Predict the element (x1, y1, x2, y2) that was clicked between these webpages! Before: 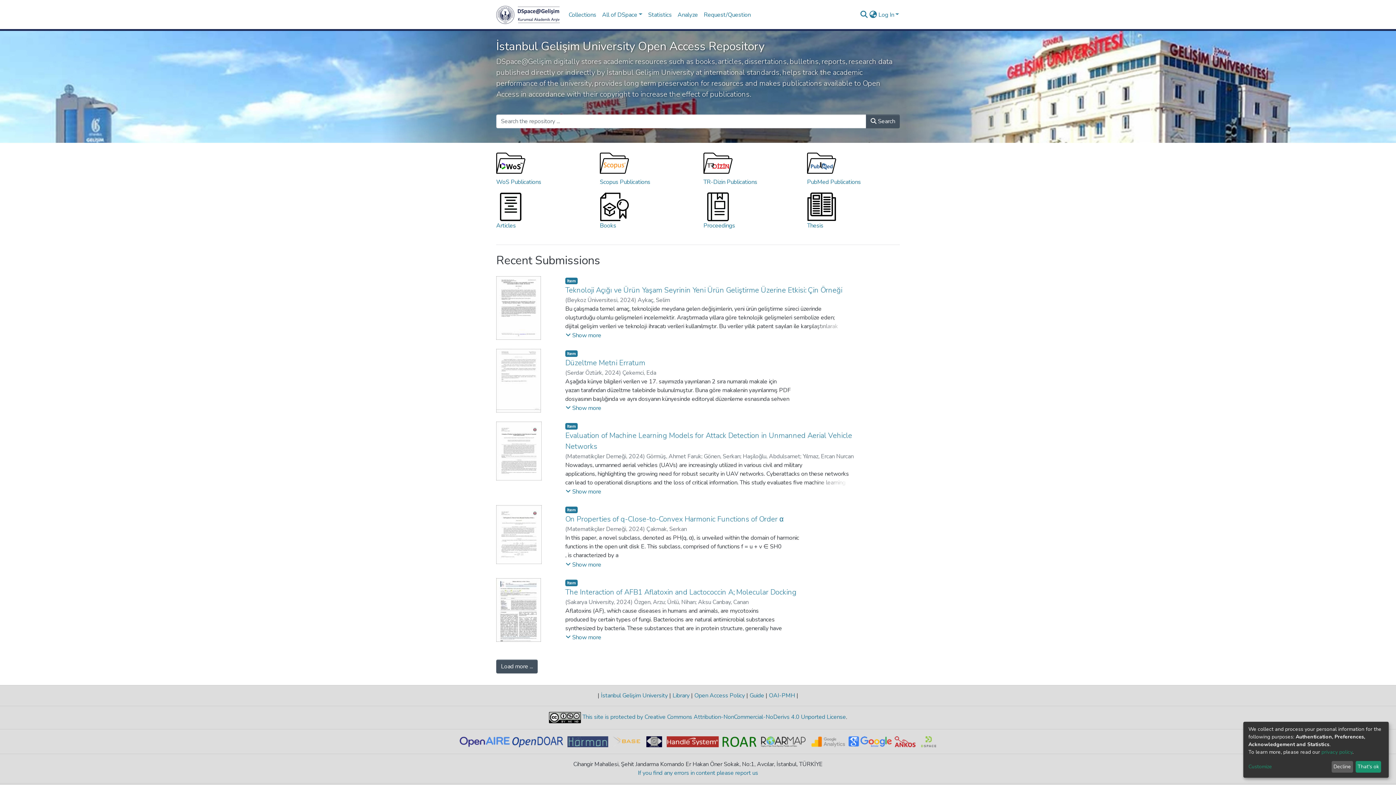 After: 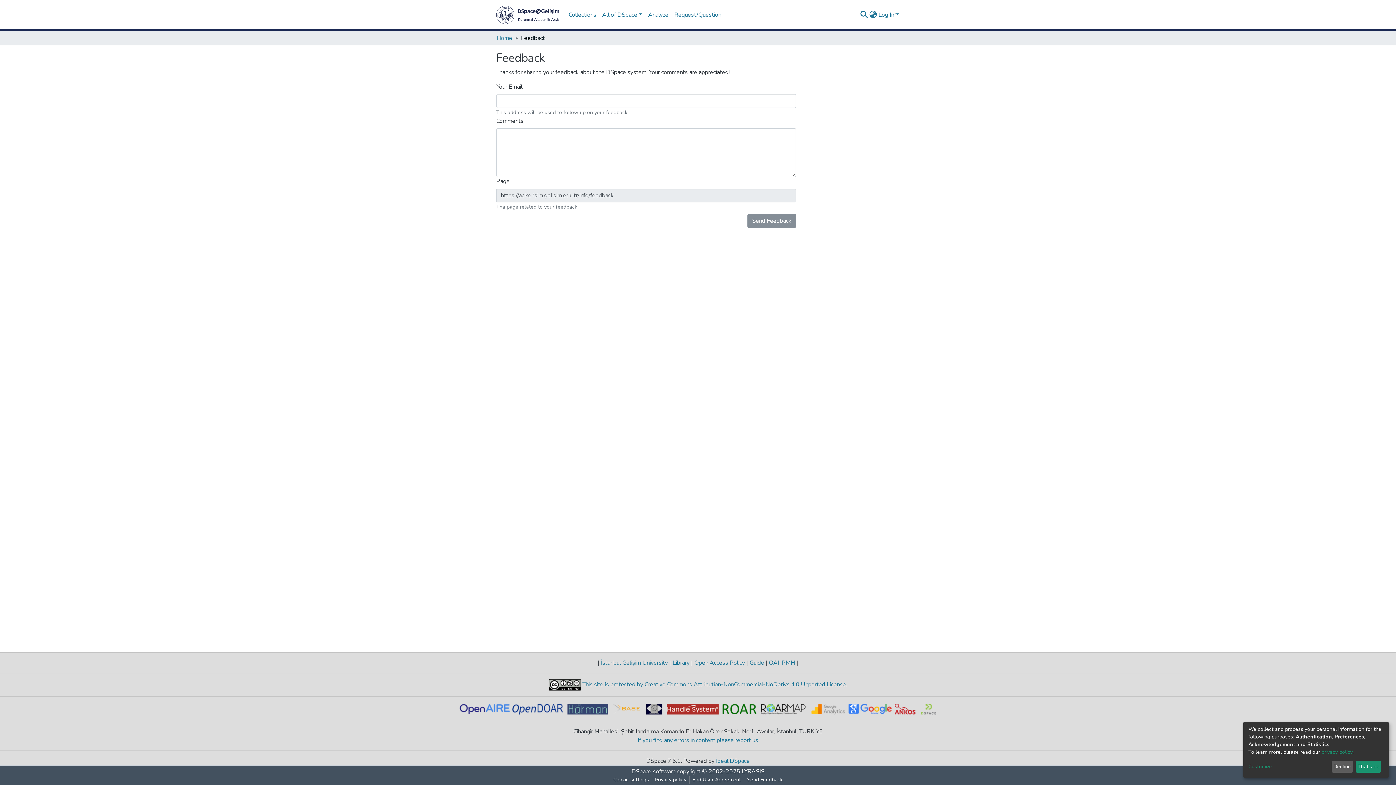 Action: label: If you find any errors in content please report us bbox: (638, 769, 758, 777)